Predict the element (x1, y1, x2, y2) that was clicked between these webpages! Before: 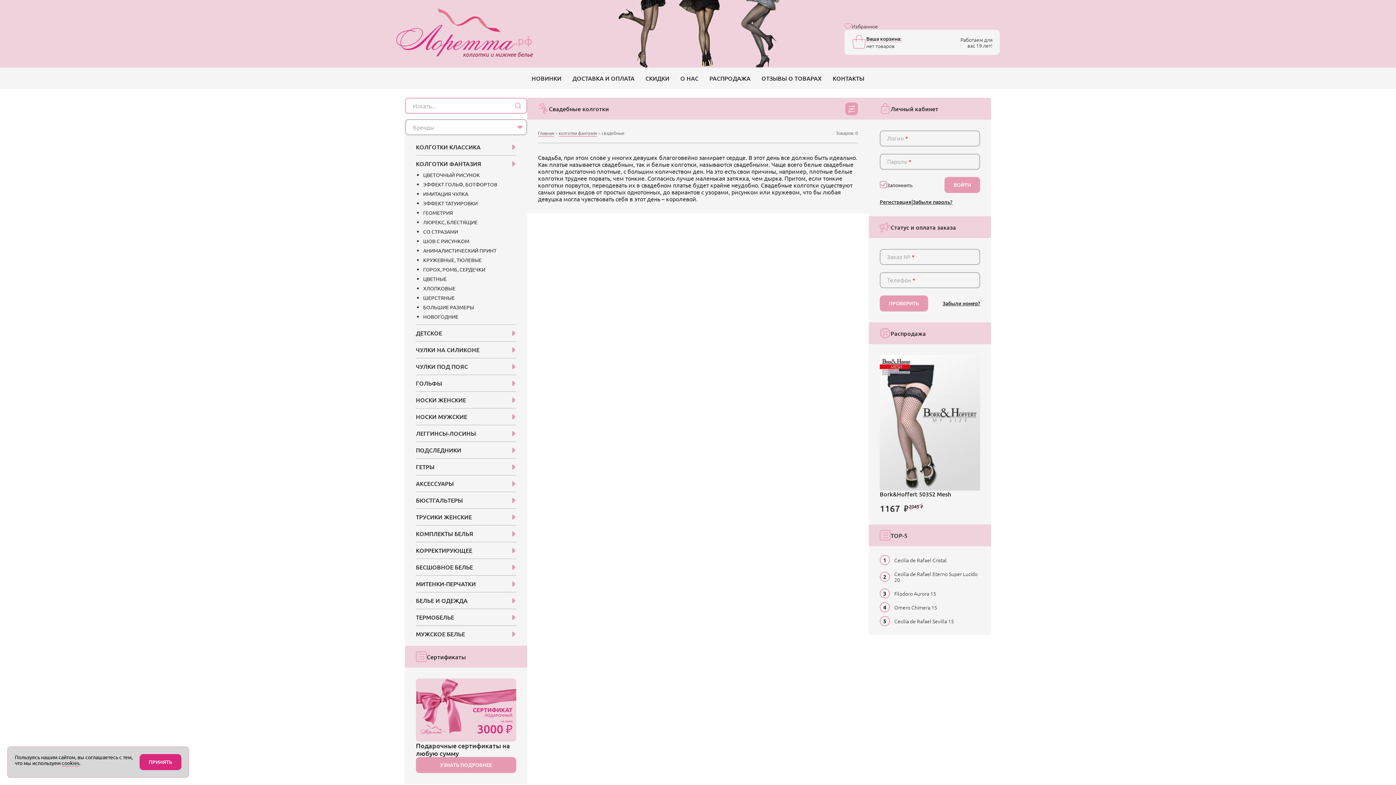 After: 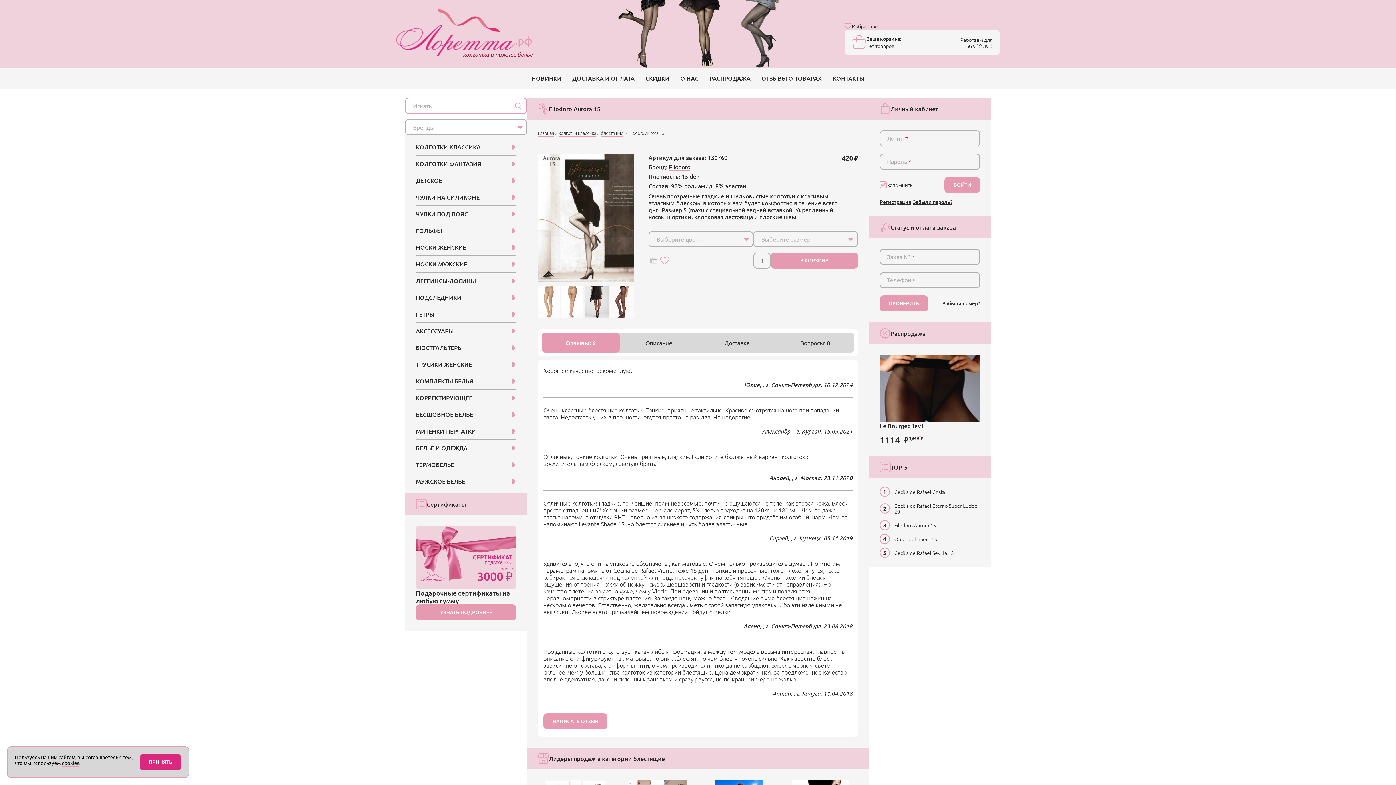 Action: label: Filodoro Aurora 15 bbox: (894, 590, 936, 597)